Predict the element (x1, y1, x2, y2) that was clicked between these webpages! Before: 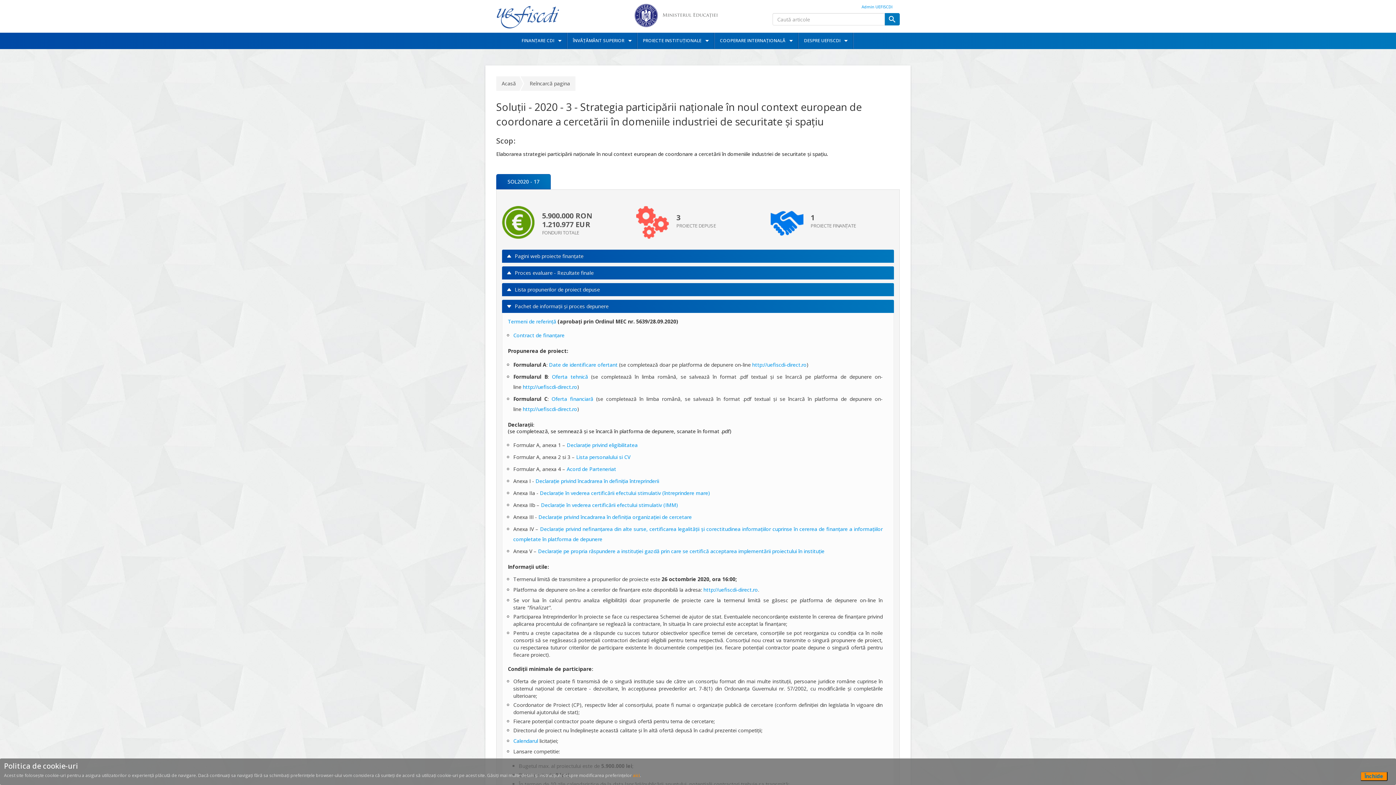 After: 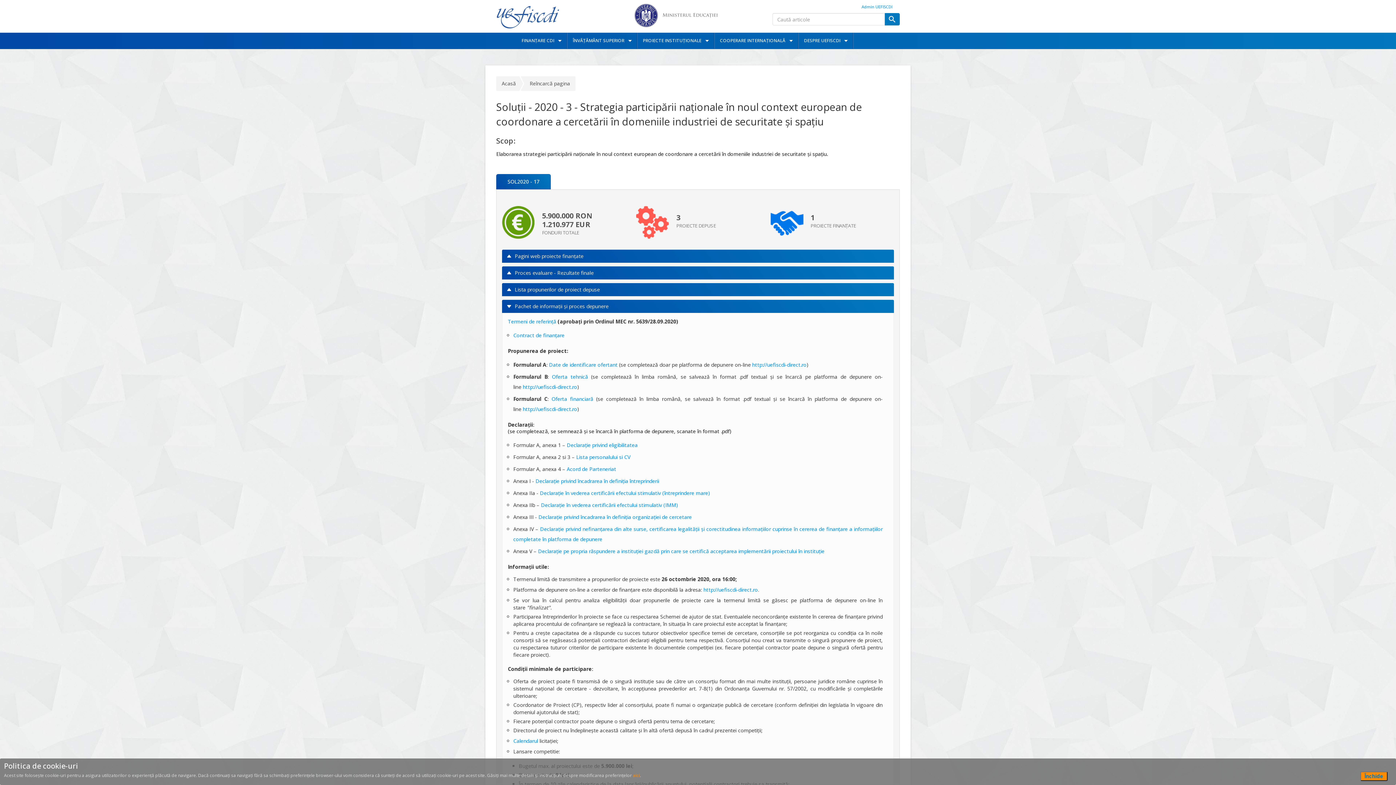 Action: bbox: (634, 3, 718, 27)